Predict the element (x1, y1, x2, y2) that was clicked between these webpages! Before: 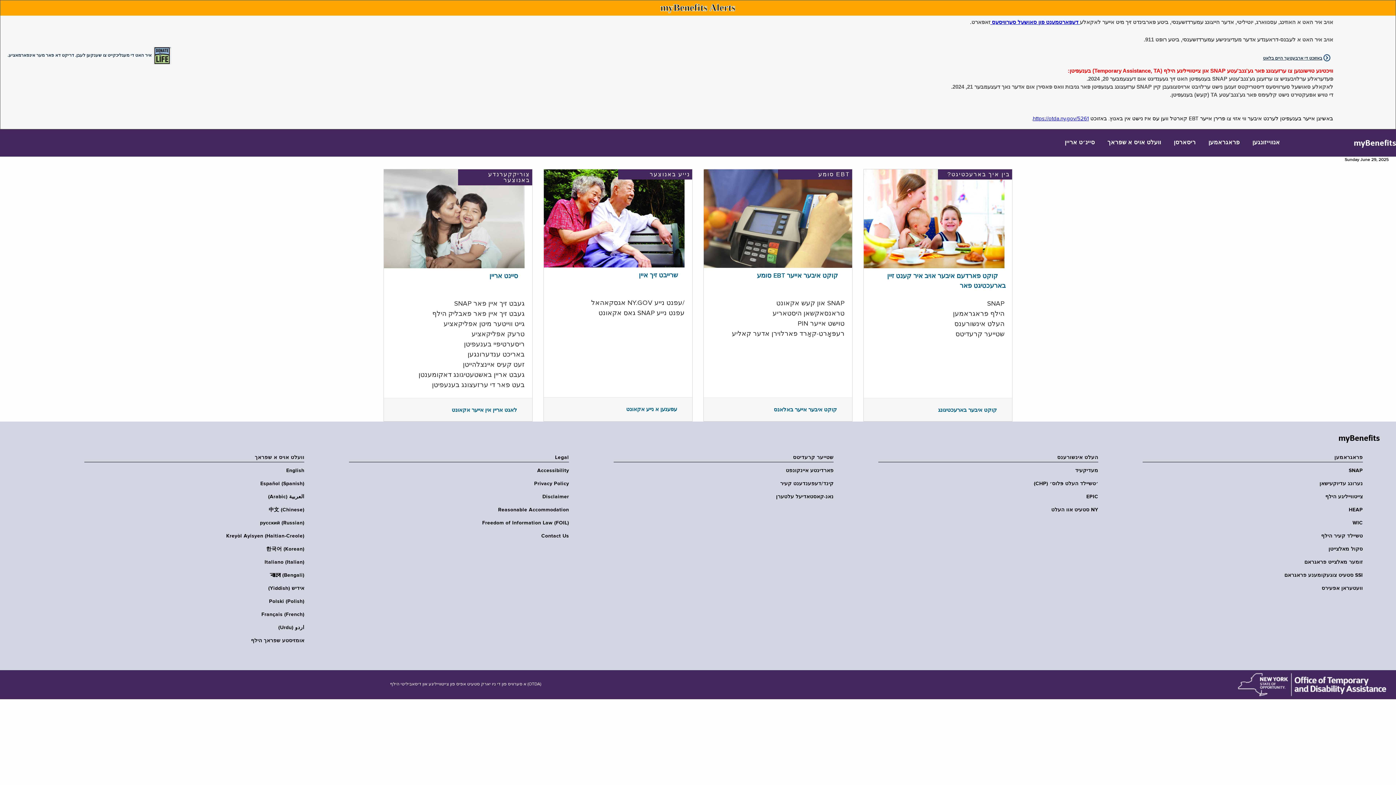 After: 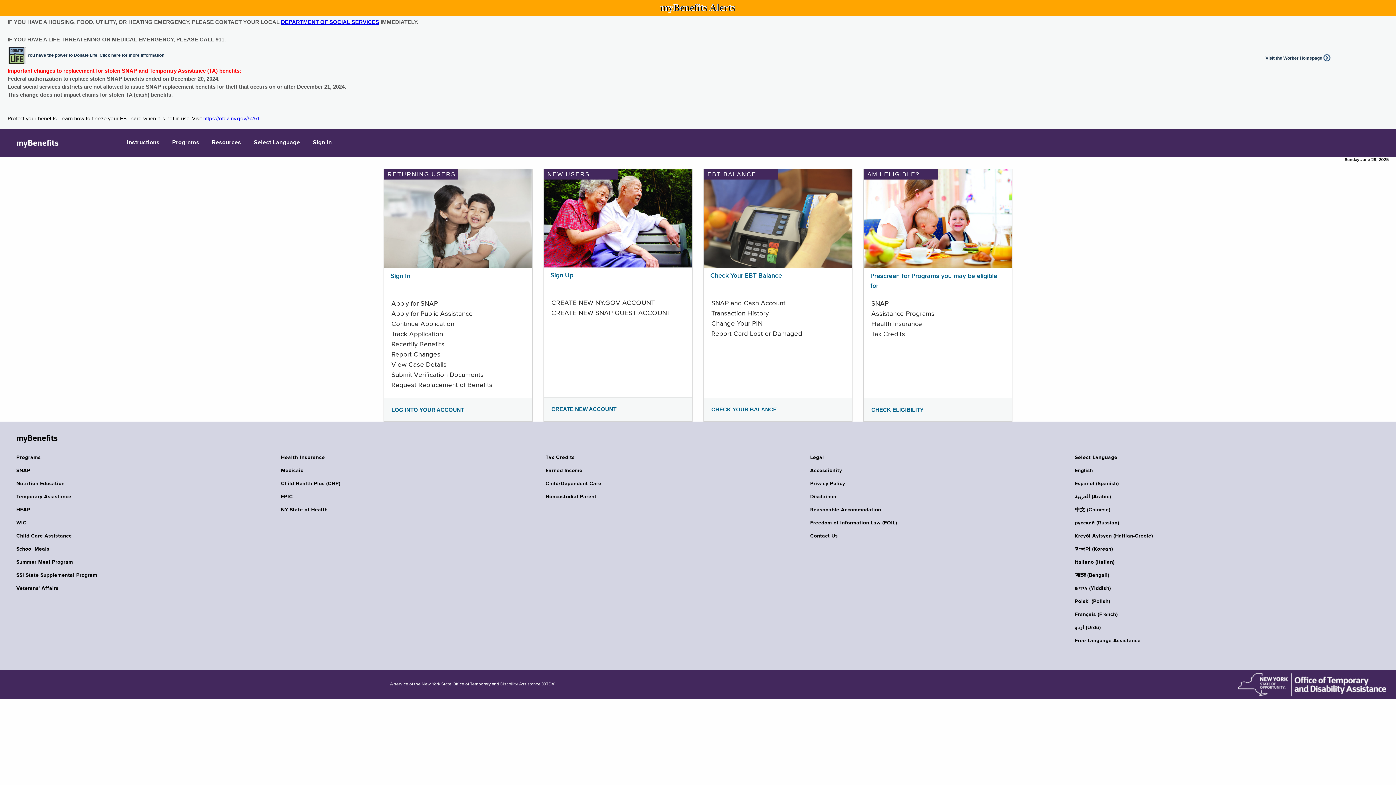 Action: label: English bbox: (79, 467, 304, 474)